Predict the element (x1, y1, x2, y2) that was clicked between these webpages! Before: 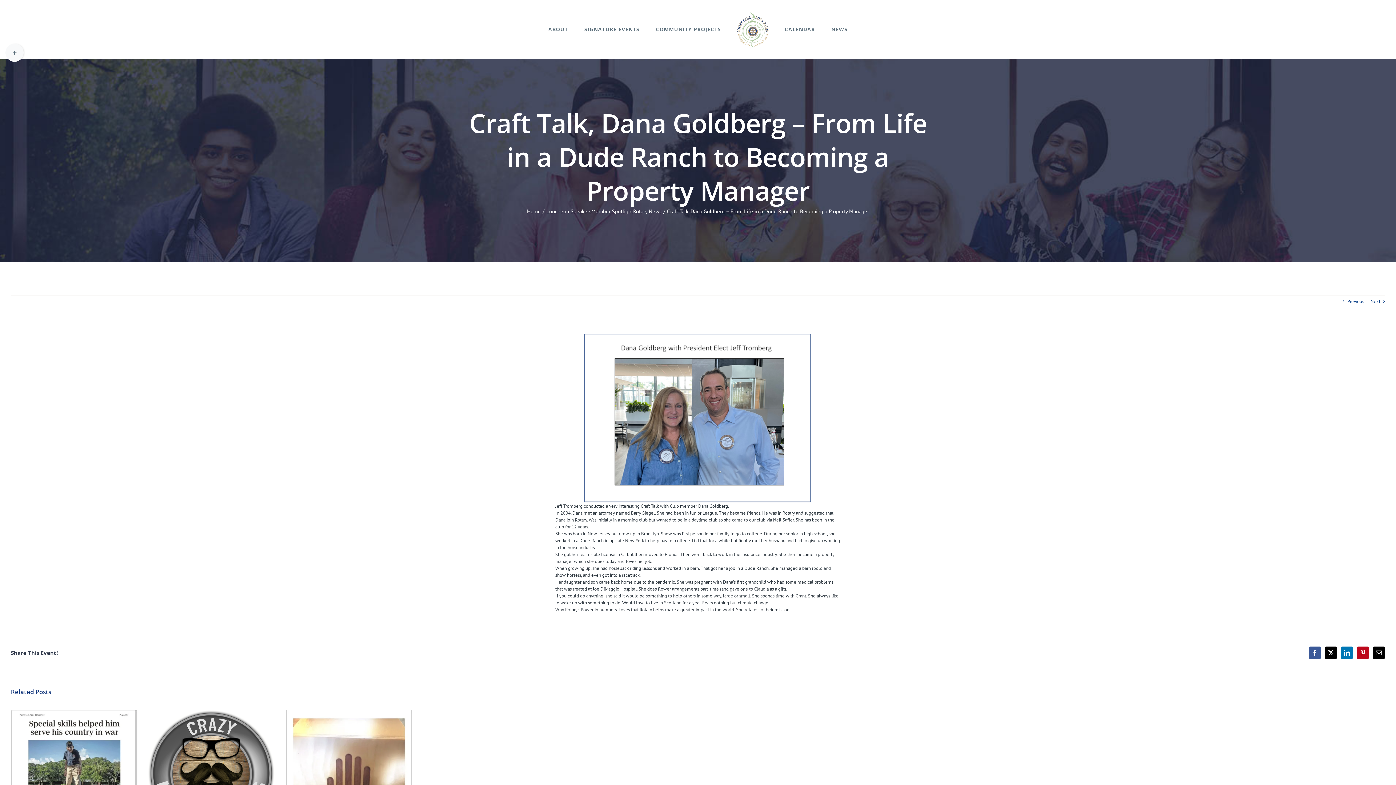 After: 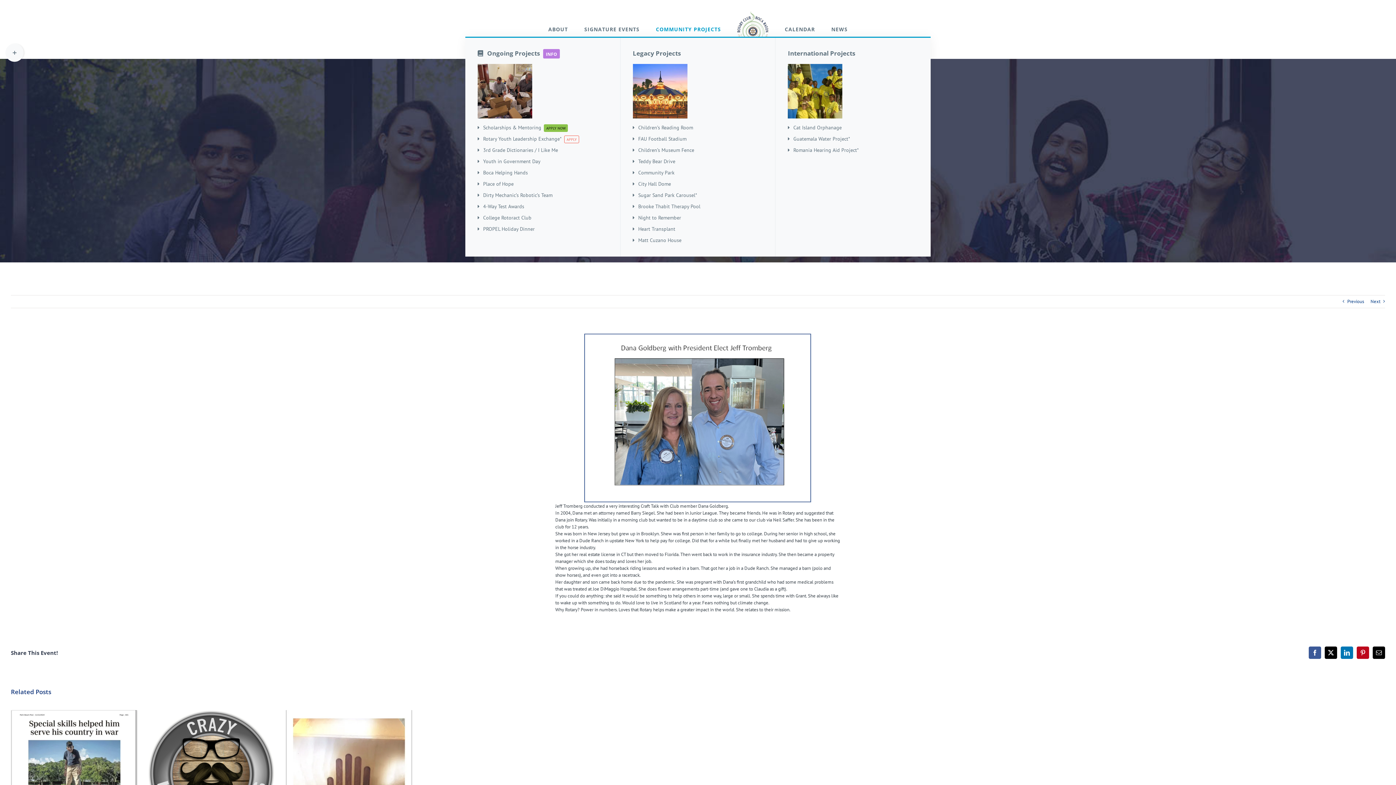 Action: label: COMMUNITY PROJECTS bbox: (656, 22, 721, 36)